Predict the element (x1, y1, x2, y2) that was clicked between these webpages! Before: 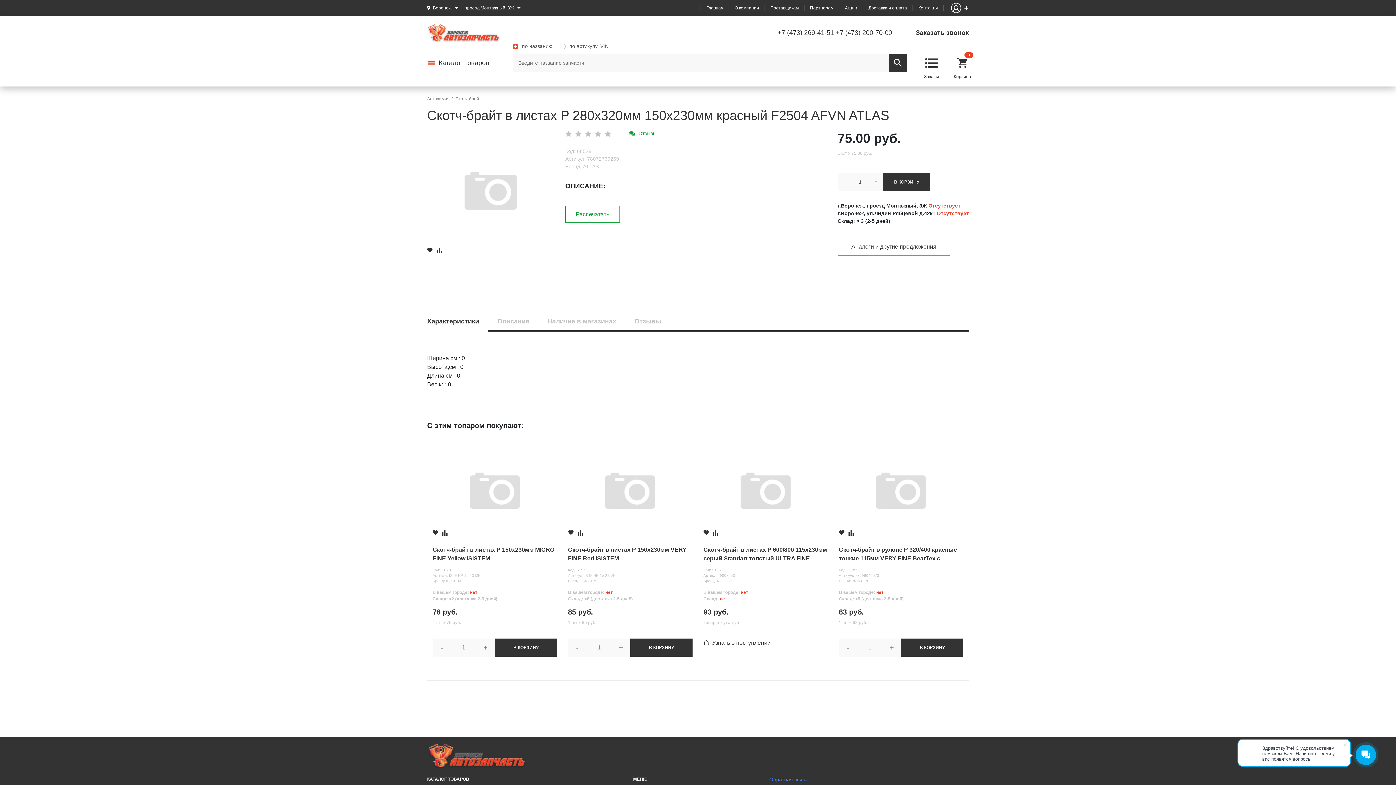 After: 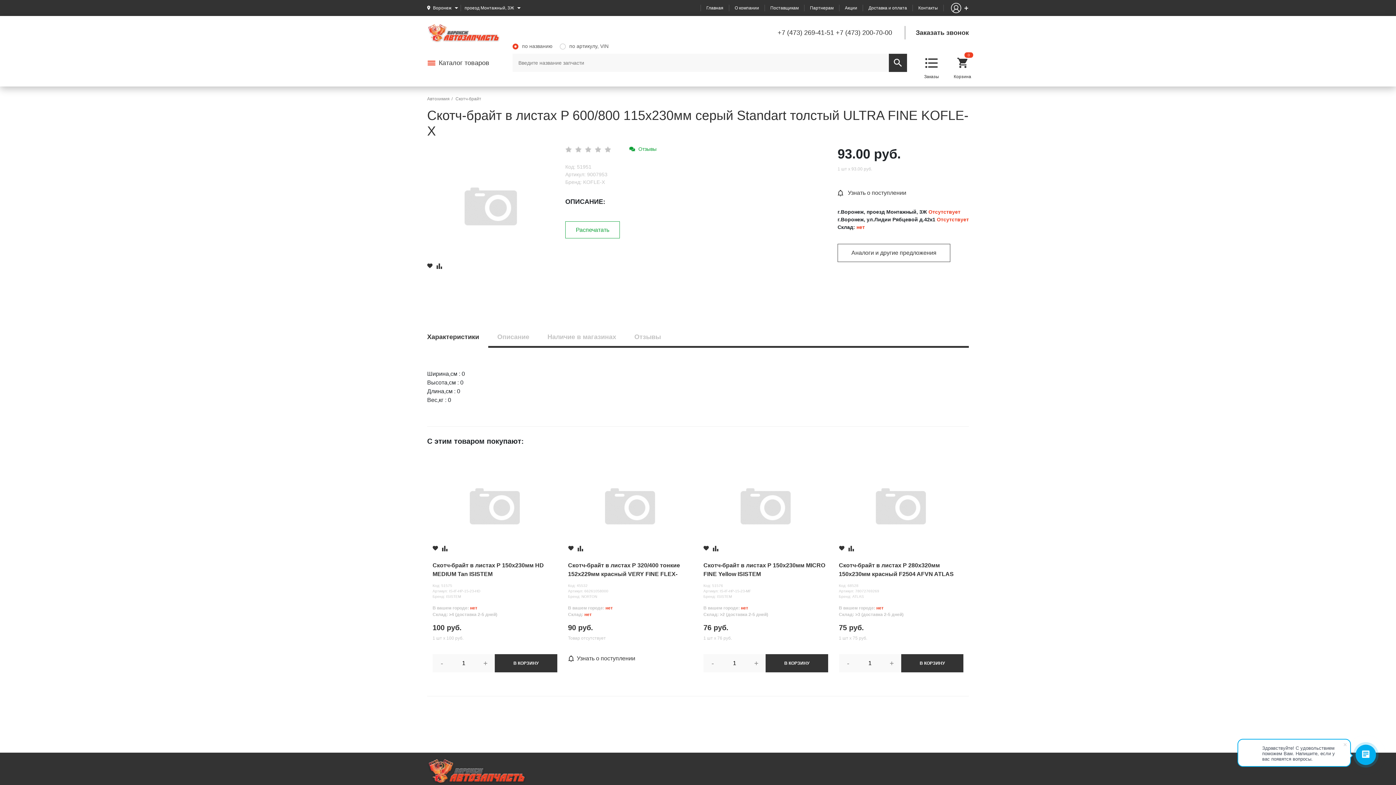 Action: bbox: (726, 453, 805, 531)